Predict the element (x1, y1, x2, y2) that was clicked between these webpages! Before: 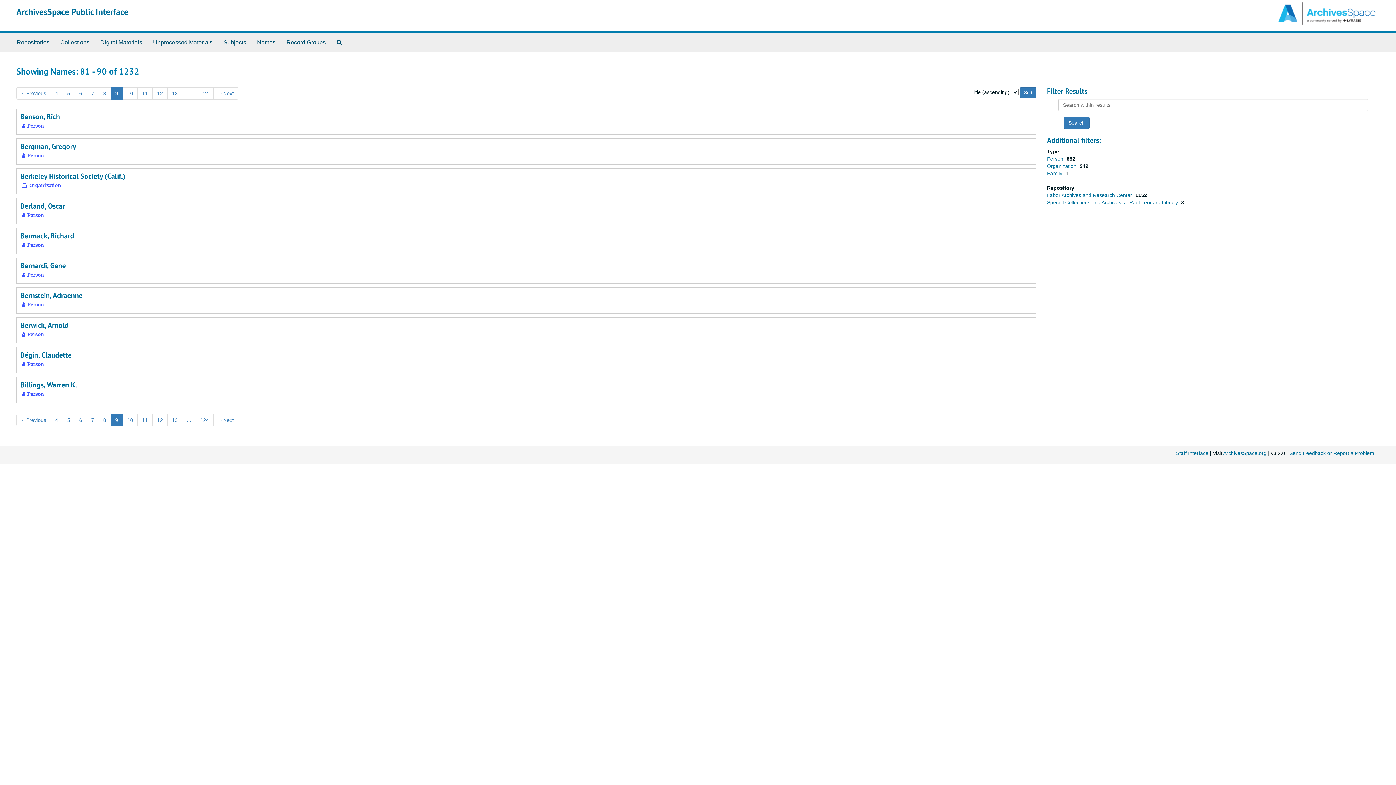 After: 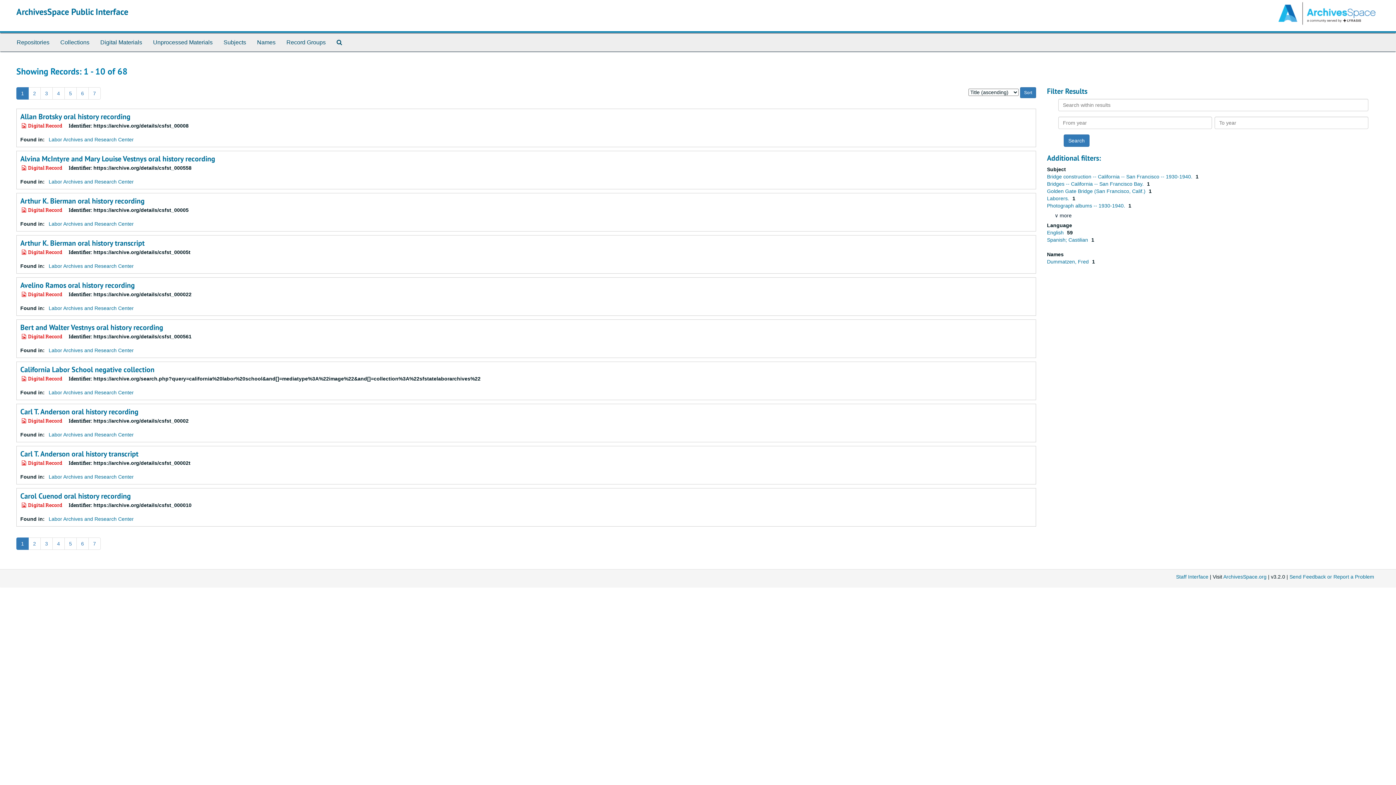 Action: bbox: (94, 33, 147, 51) label: Digital Materials